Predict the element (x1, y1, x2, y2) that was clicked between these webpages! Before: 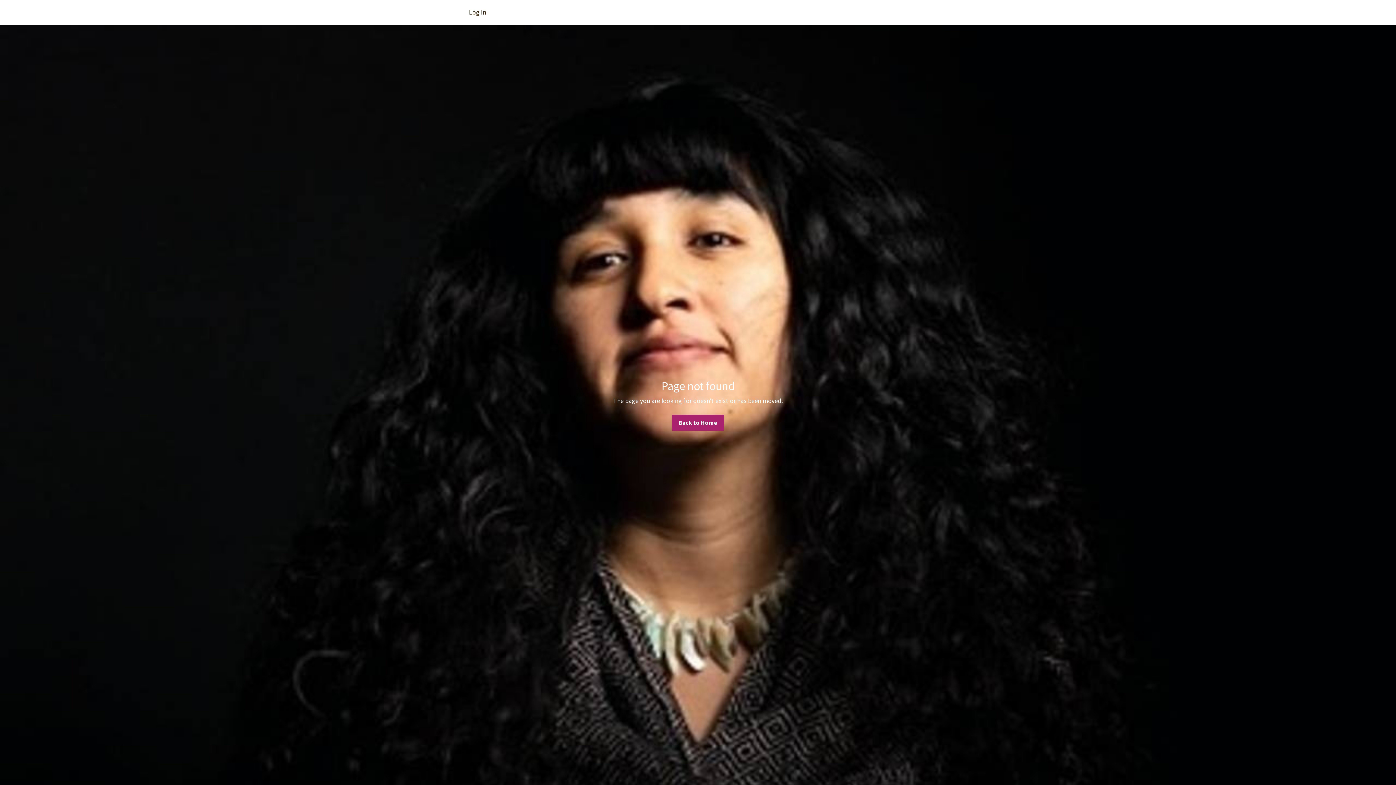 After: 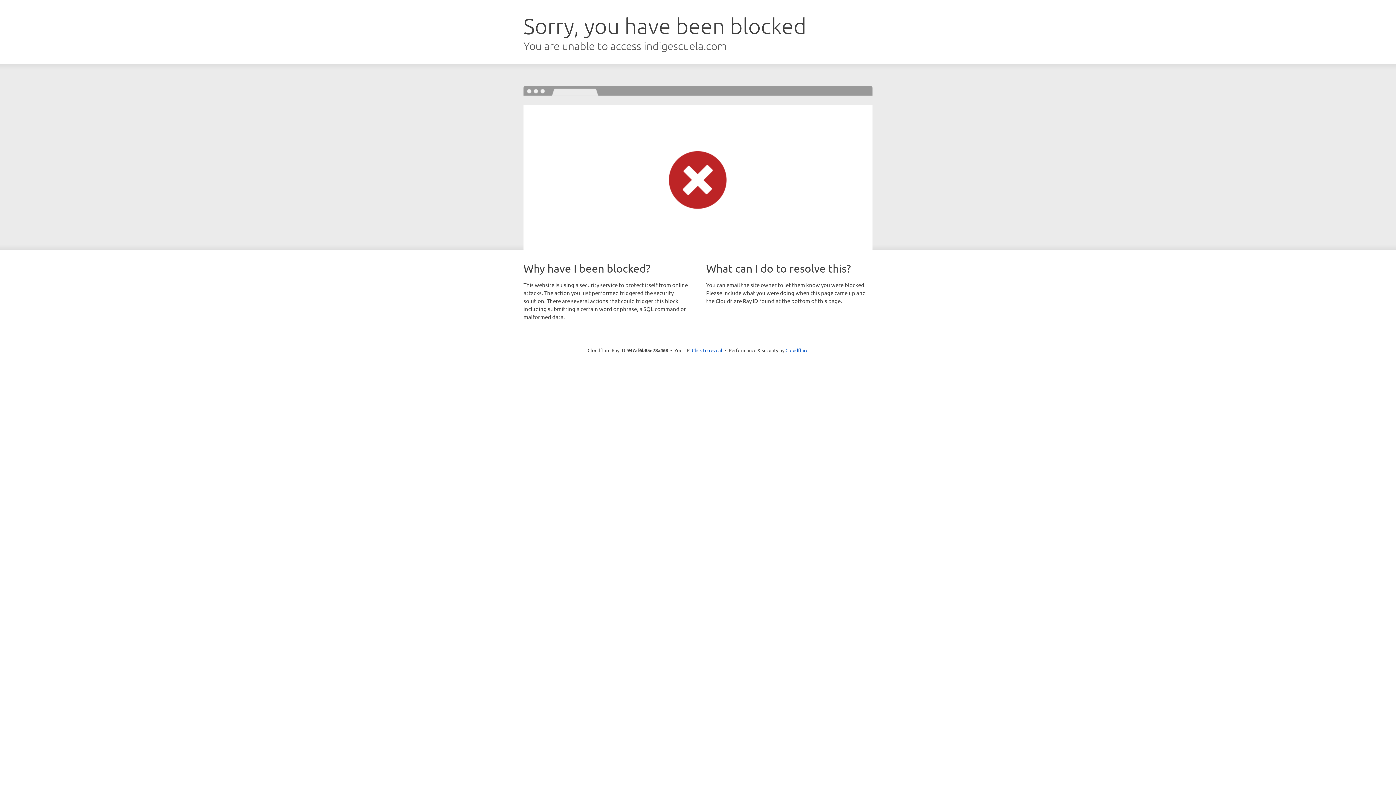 Action: bbox: (469, 8, 486, 16) label: Log In